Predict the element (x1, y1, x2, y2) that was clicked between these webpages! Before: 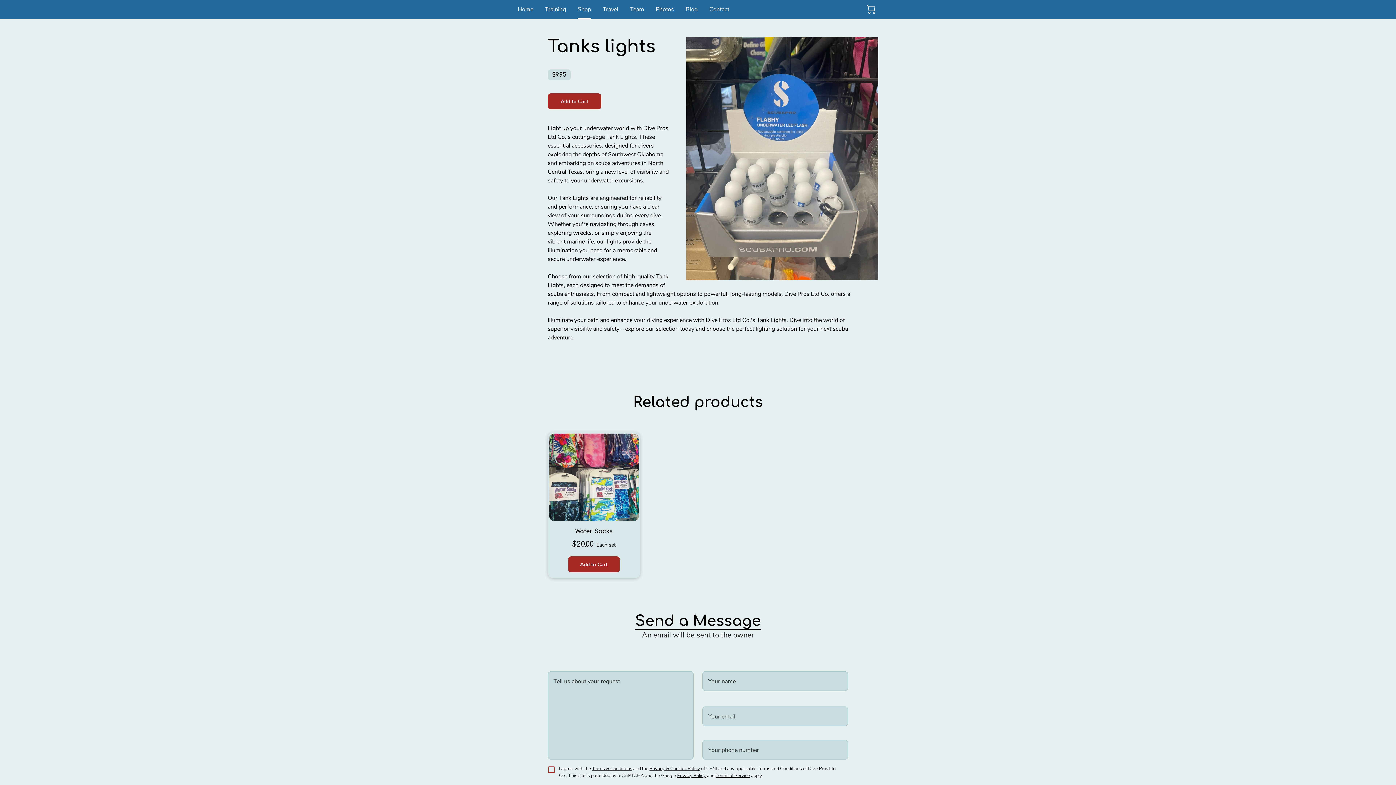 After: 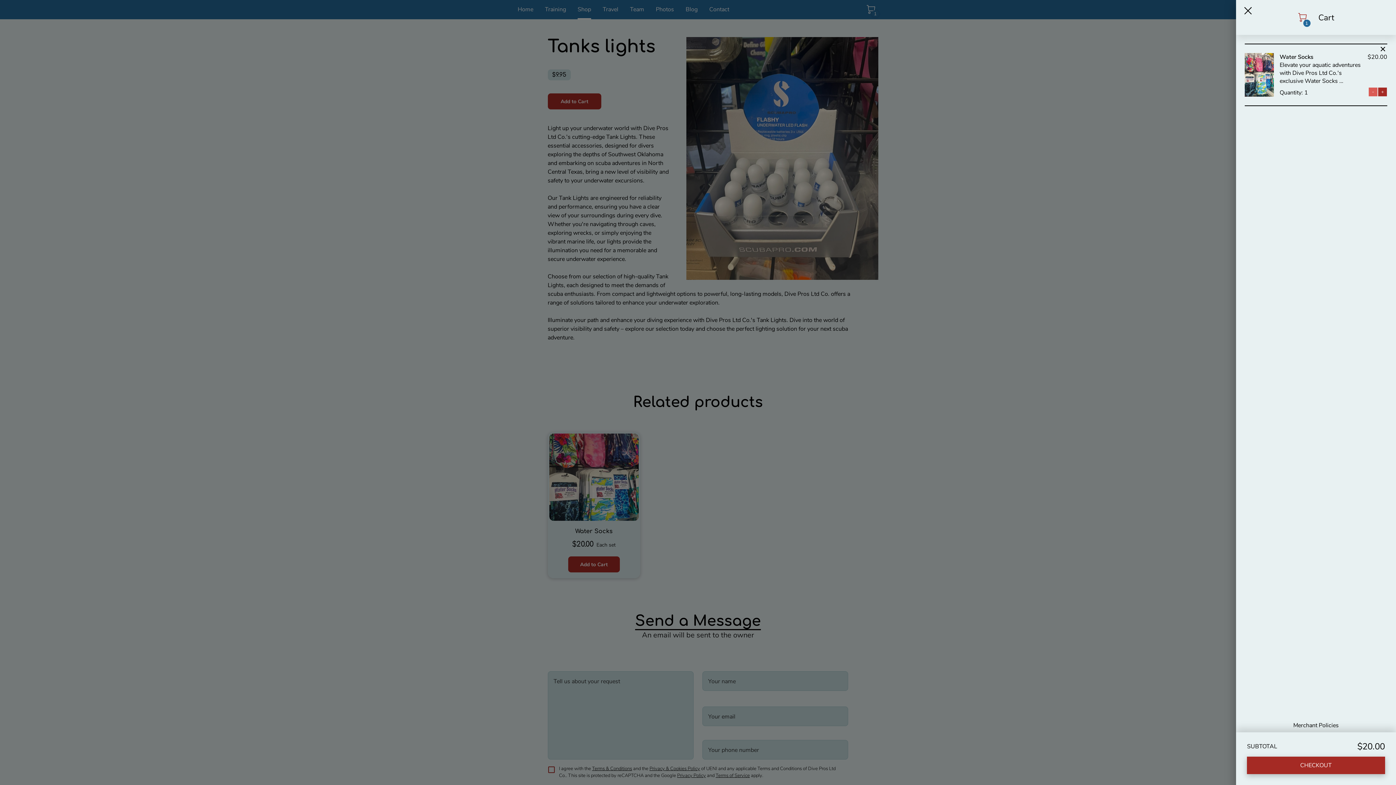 Action: label: Add to Cart bbox: (568, 556, 619, 572)